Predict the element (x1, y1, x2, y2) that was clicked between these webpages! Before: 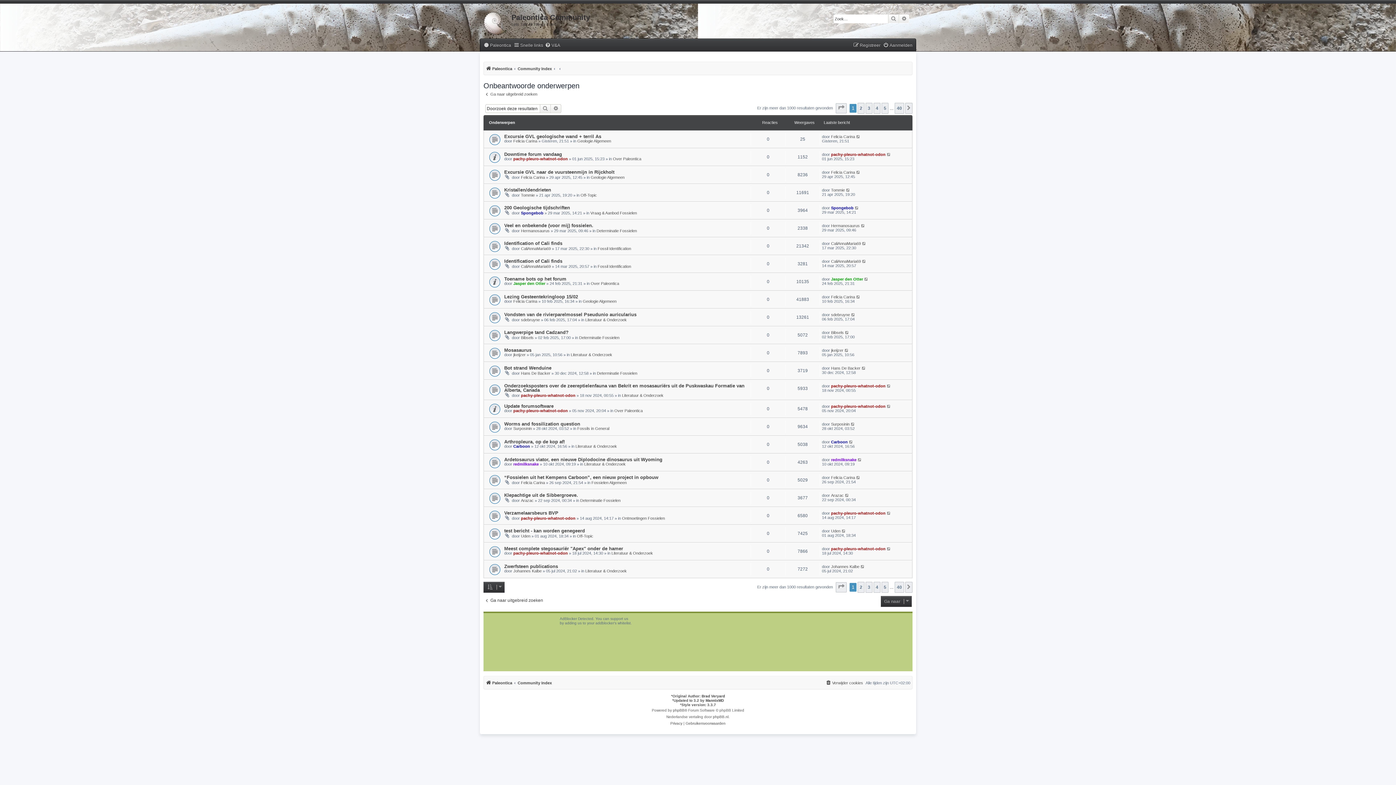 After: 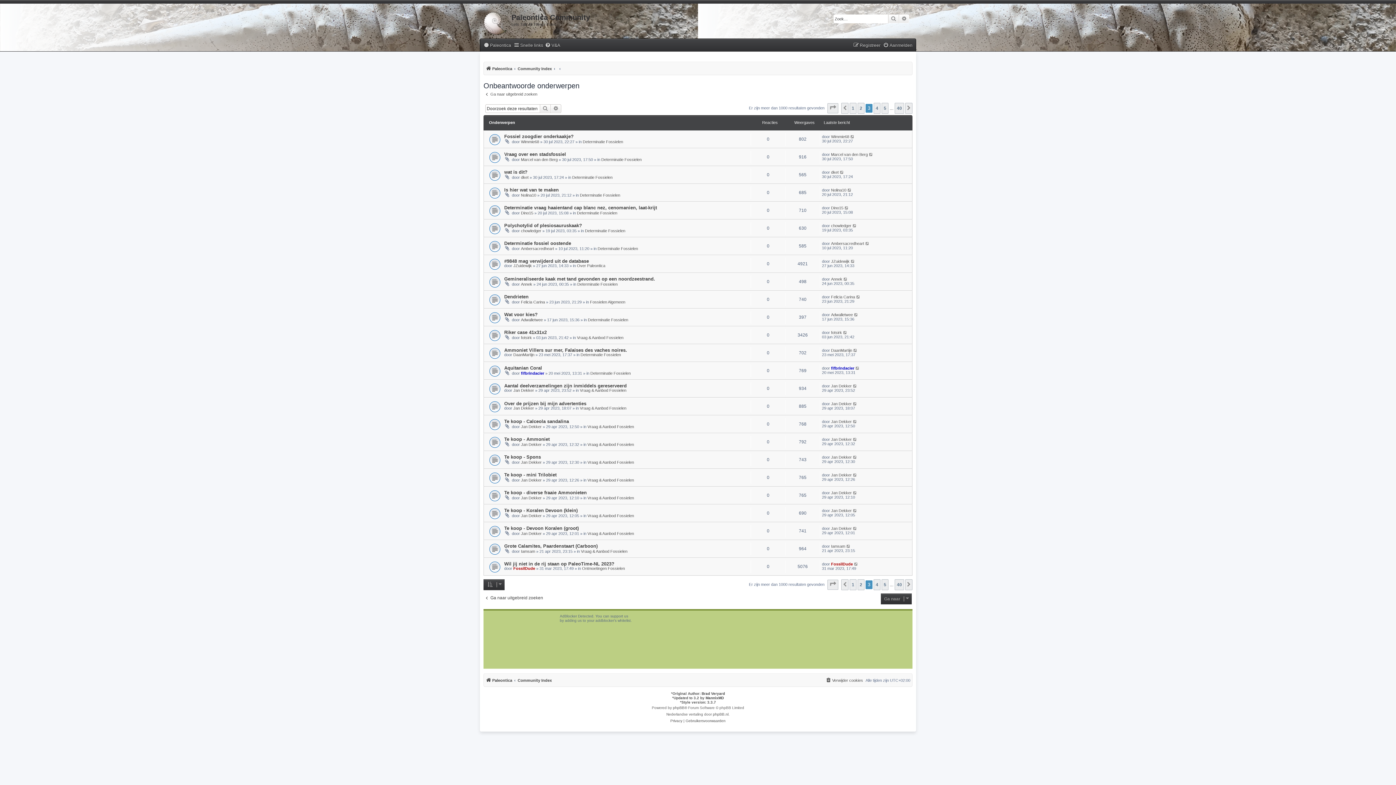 Action: bbox: (865, 582, 872, 592) label: 3